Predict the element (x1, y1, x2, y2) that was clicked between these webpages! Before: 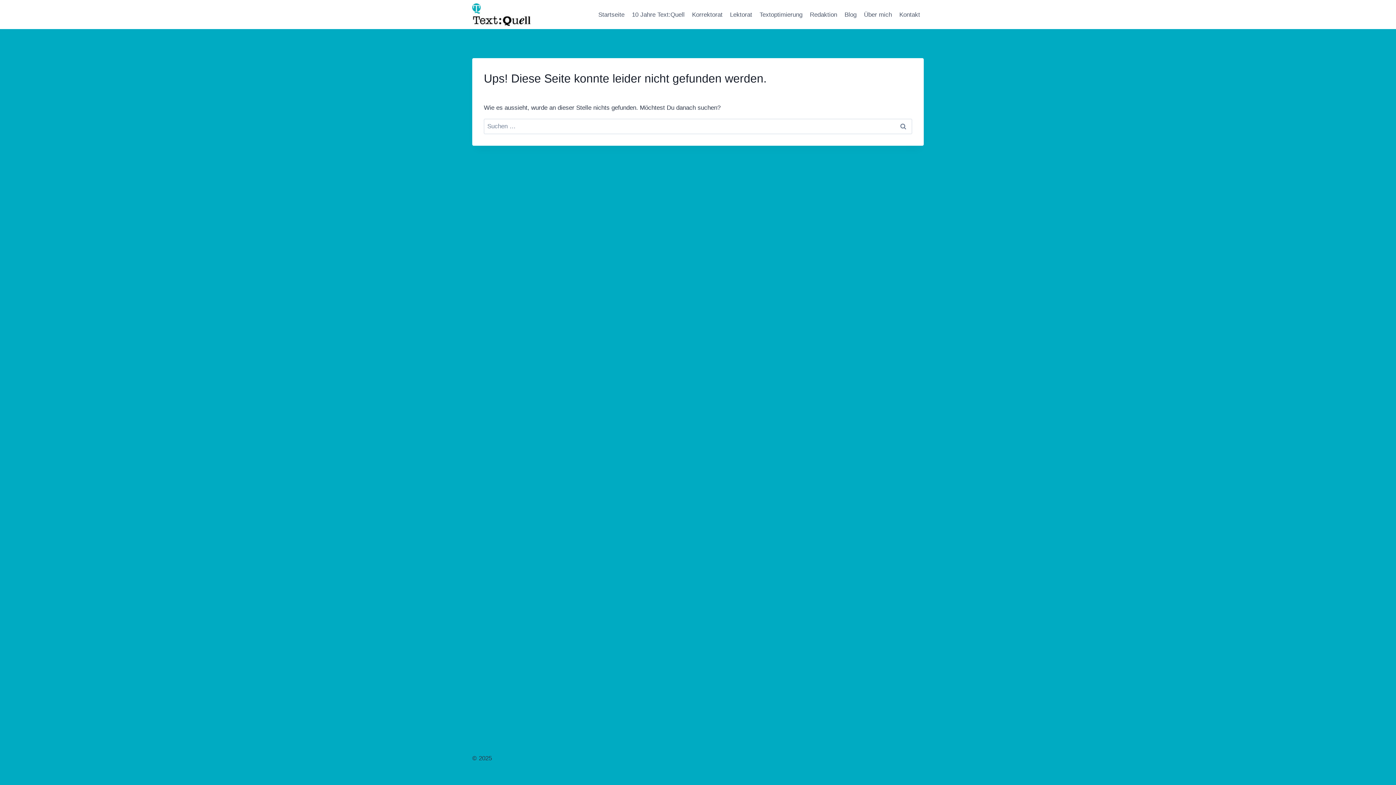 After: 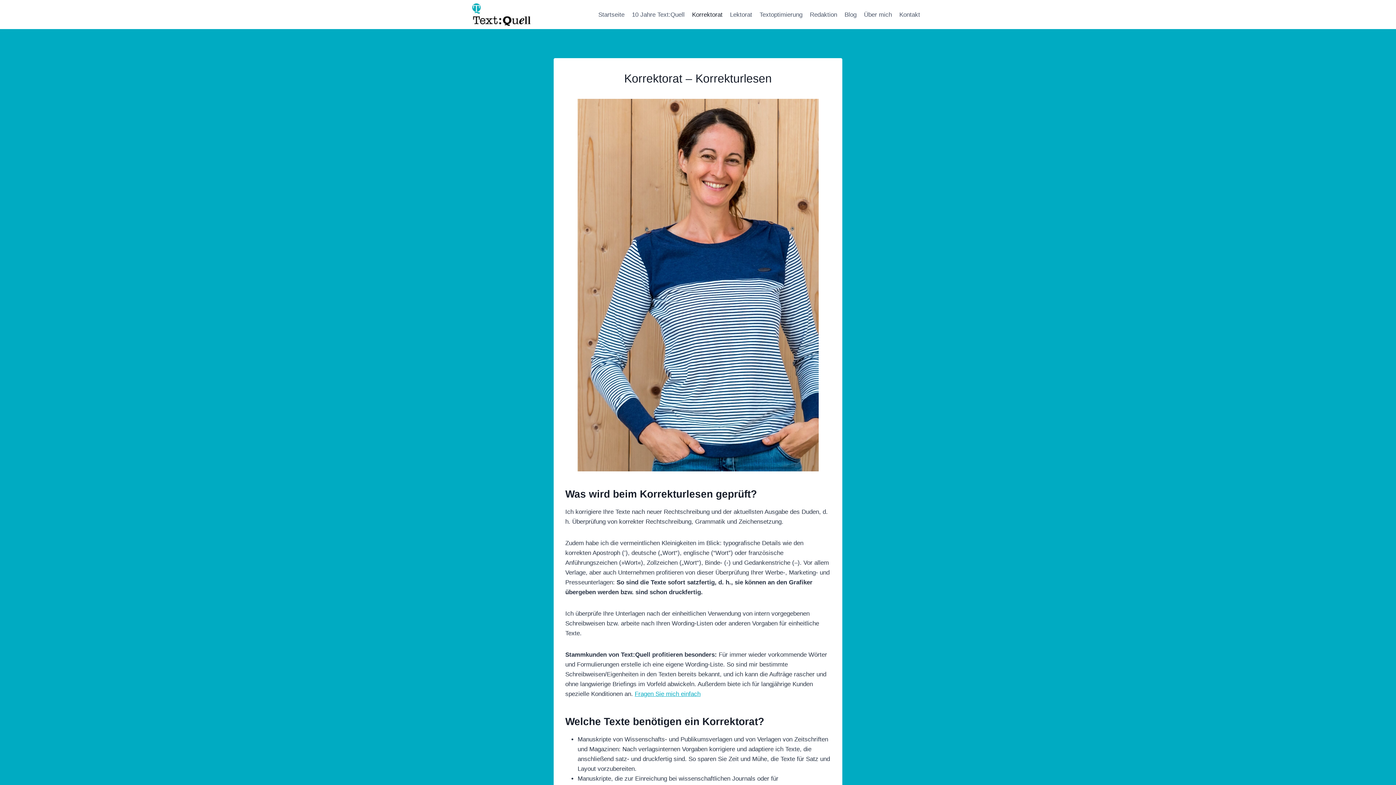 Action: bbox: (688, 5, 726, 23) label: Korrektorat